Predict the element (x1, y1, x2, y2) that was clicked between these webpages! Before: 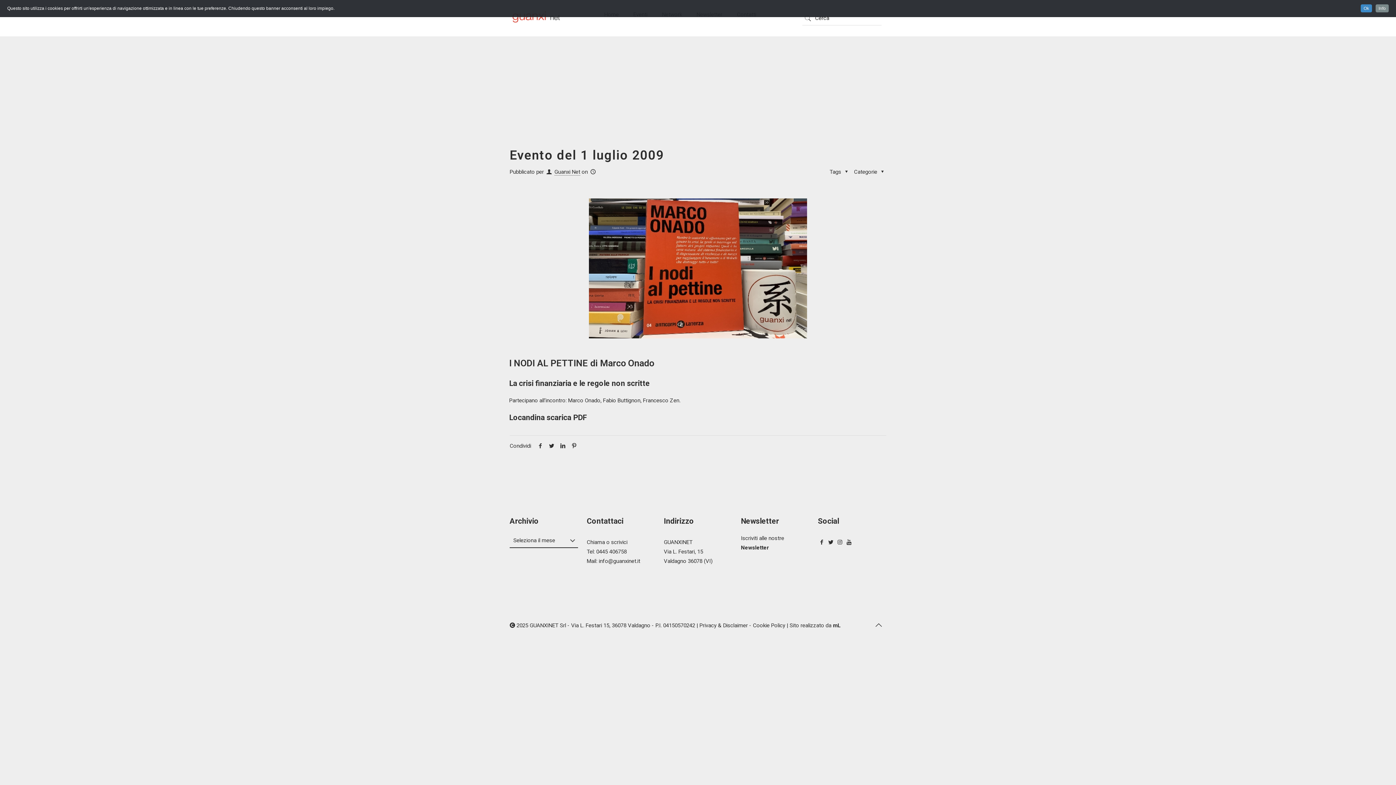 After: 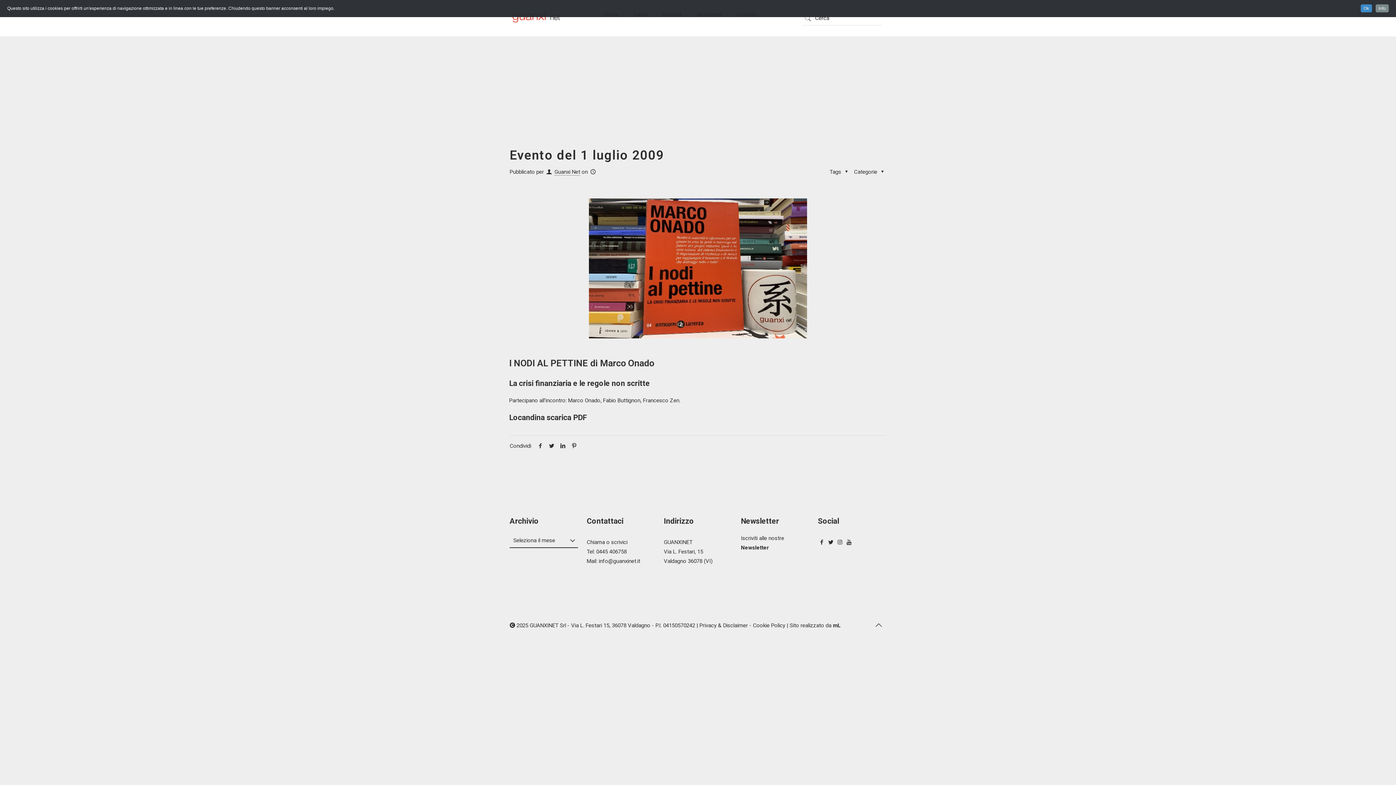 Action: bbox: (871, 617, 886, 633) label: Back to top icon